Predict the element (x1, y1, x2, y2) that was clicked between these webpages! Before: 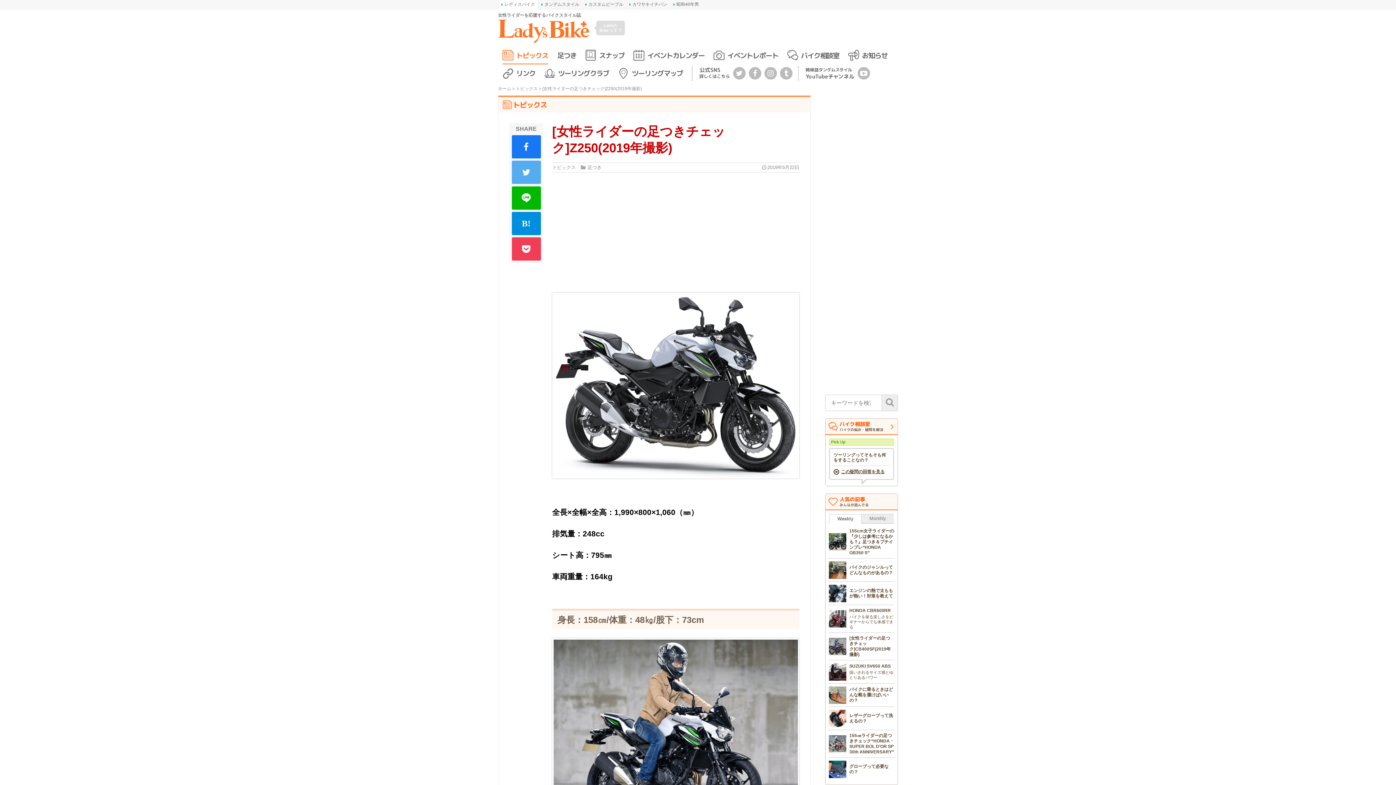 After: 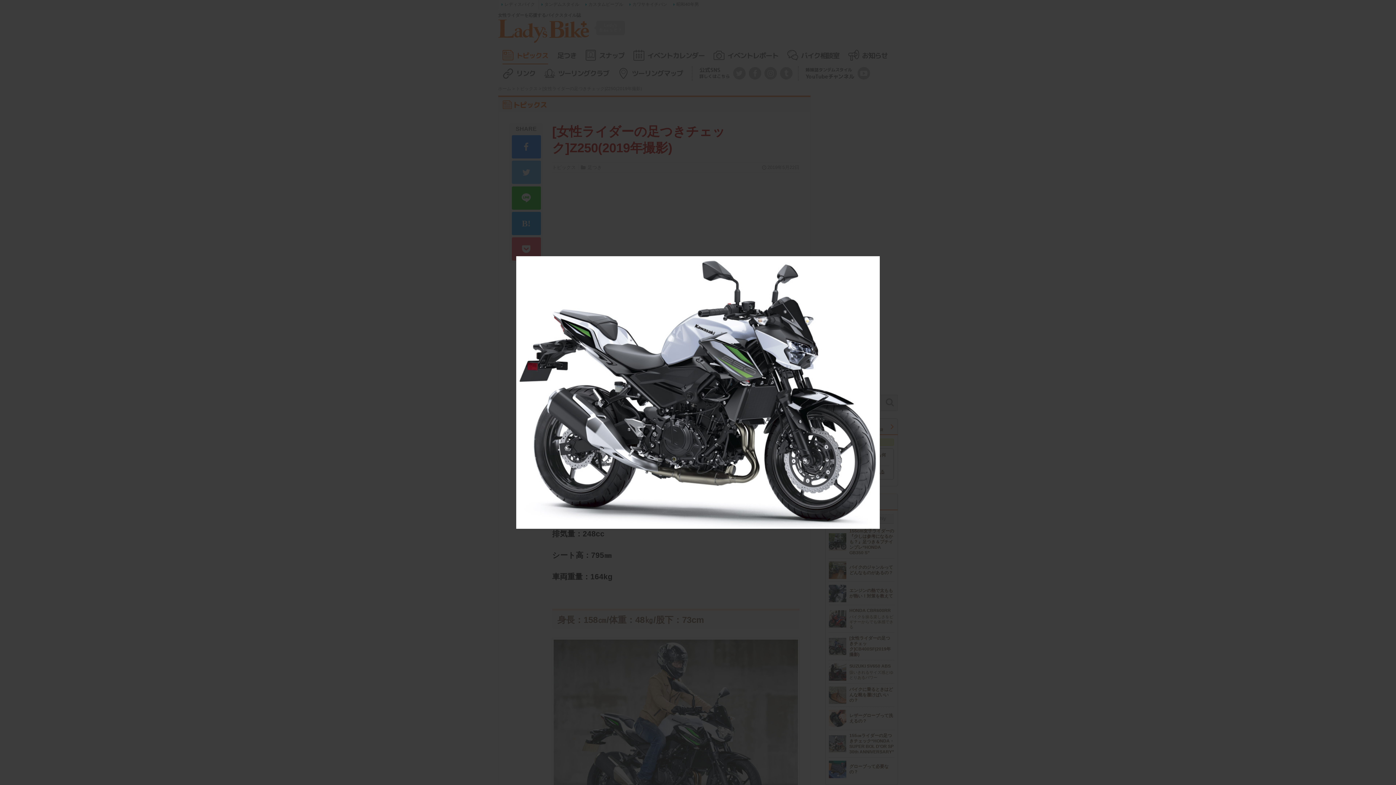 Action: bbox: (552, 292, 799, 478)